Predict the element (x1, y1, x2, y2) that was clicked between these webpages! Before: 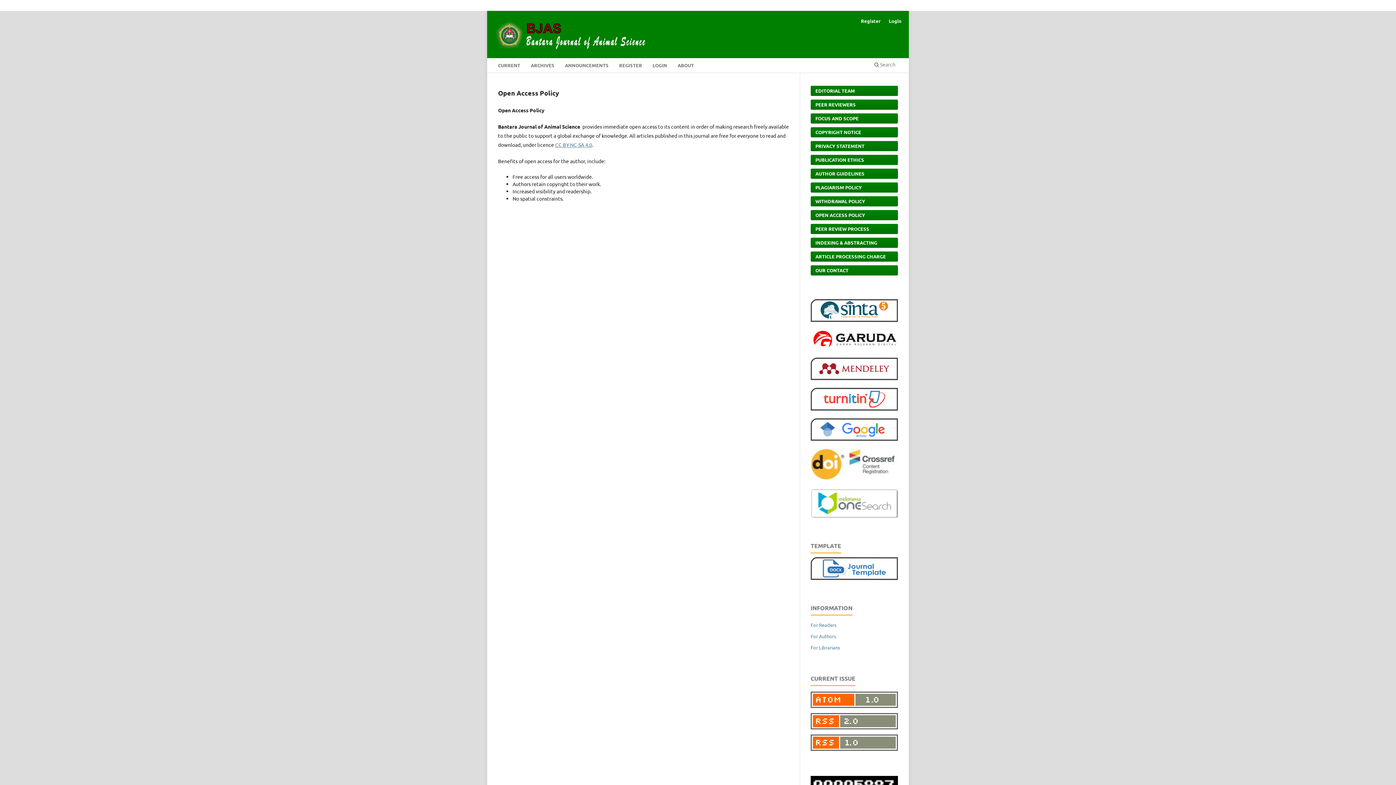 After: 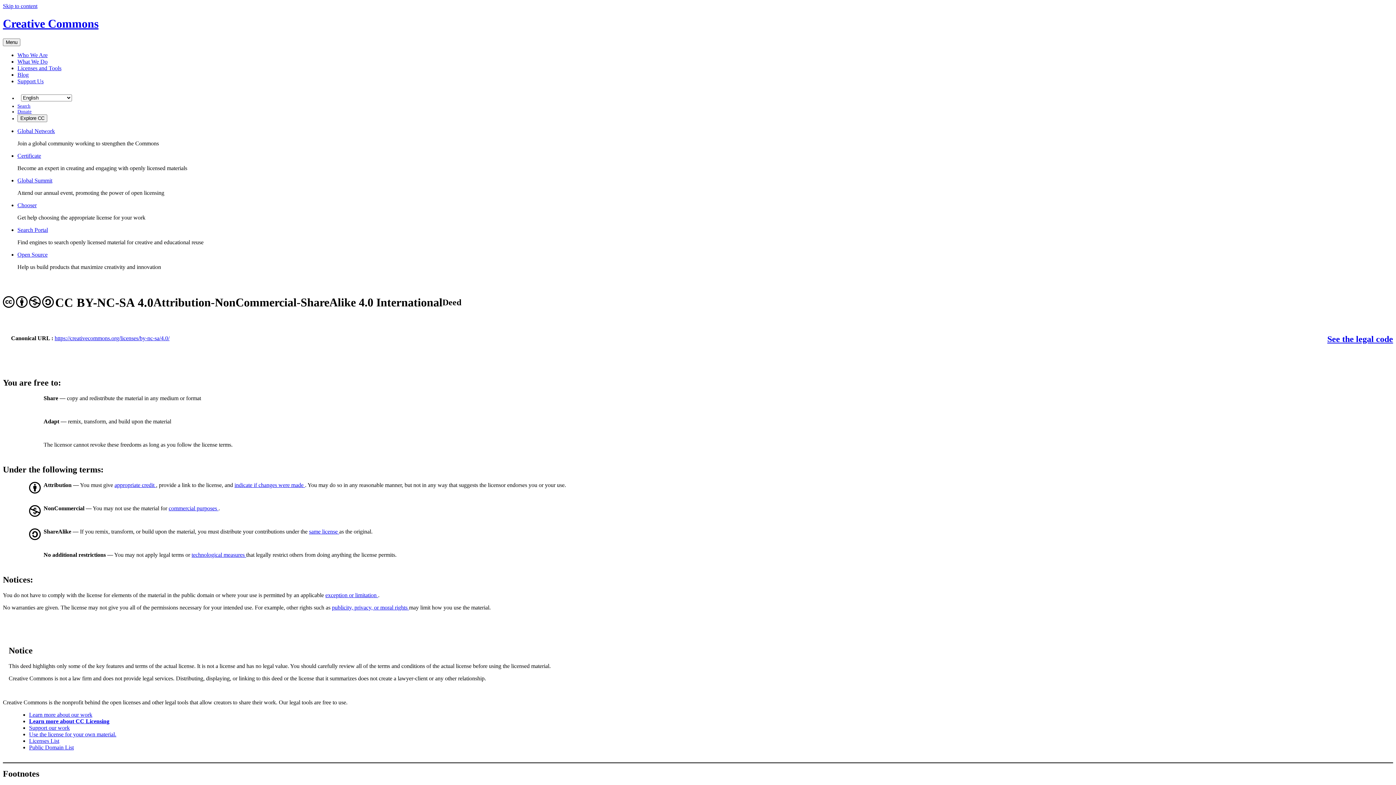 Action: bbox: (555, 141, 592, 147) label: CC BY-NC-SA 4.0